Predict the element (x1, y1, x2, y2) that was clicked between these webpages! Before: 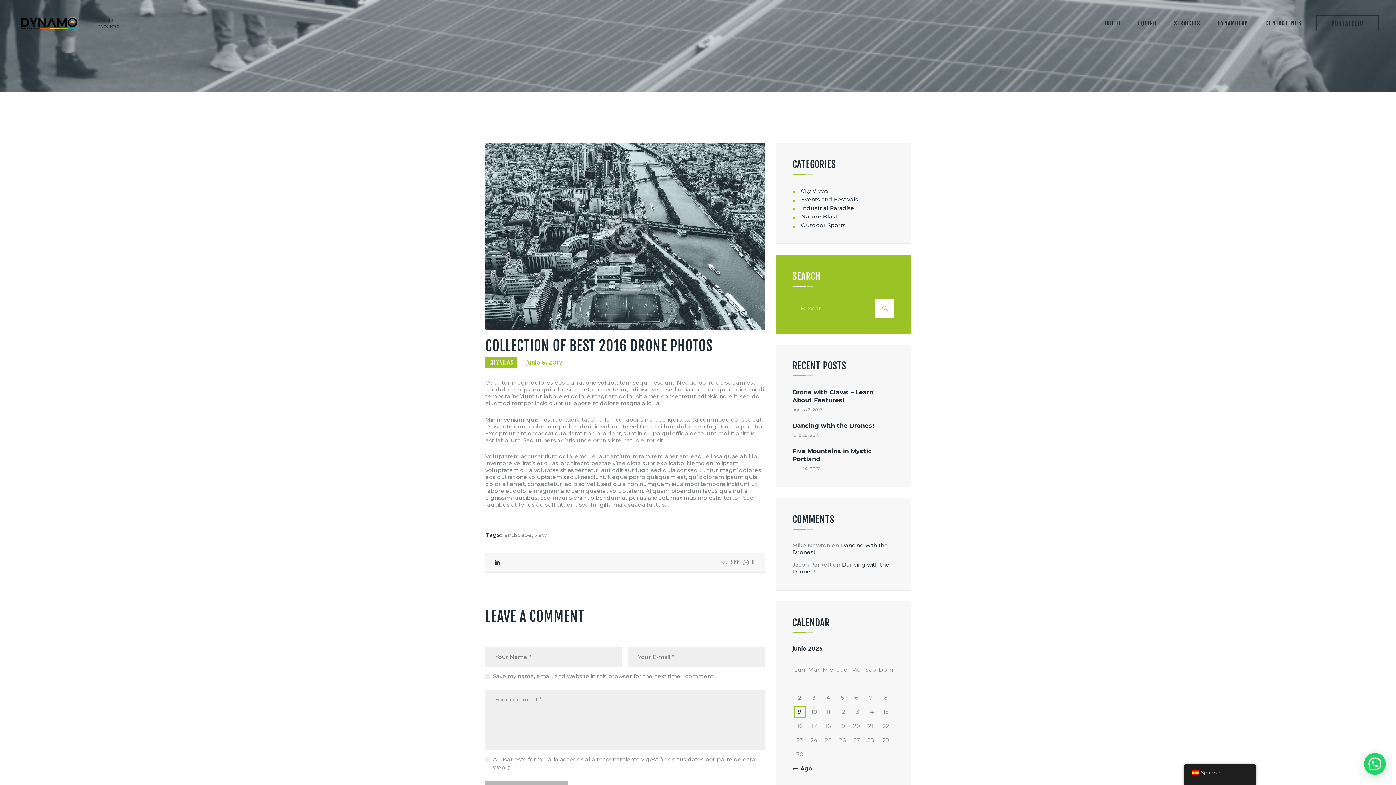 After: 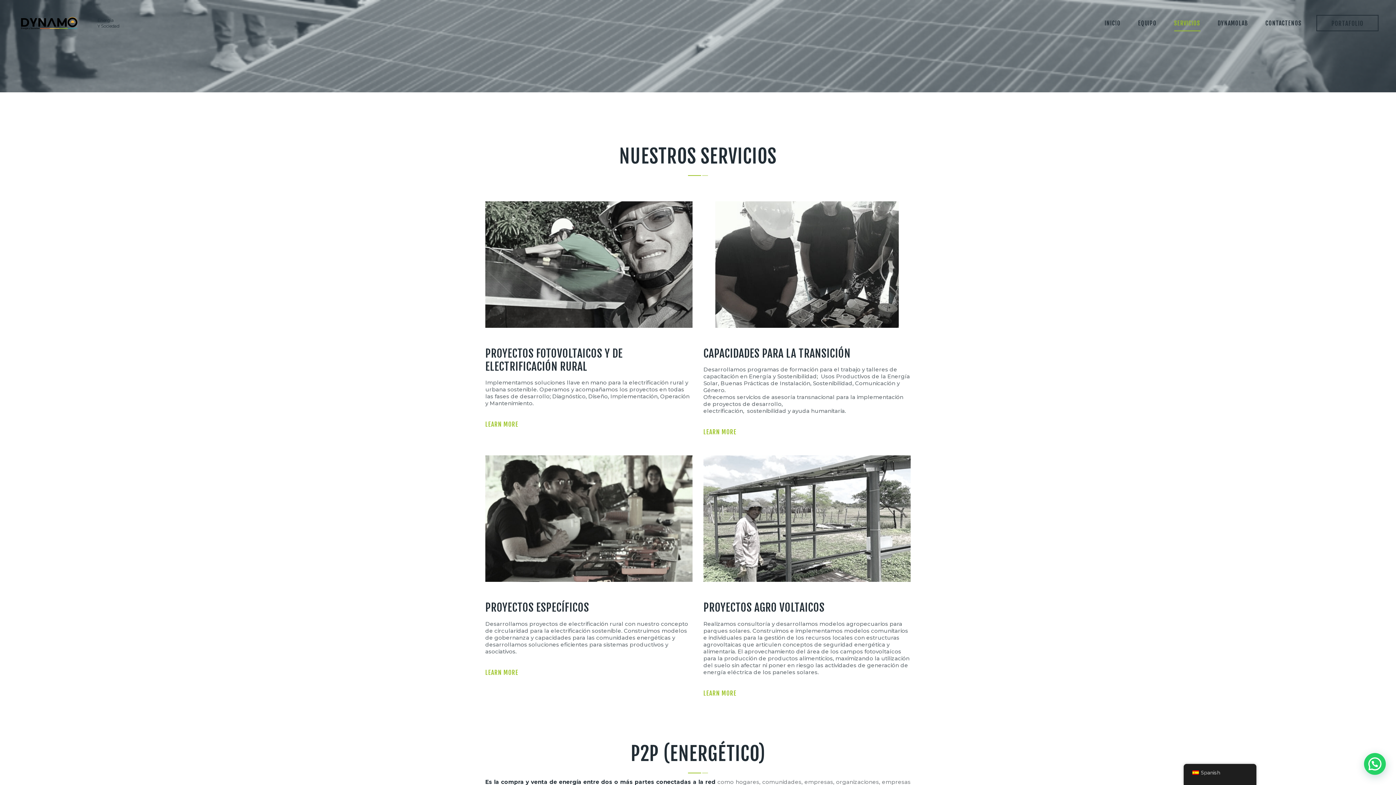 Action: bbox: (1165, 13, 1209, 32) label: SERVICIOS